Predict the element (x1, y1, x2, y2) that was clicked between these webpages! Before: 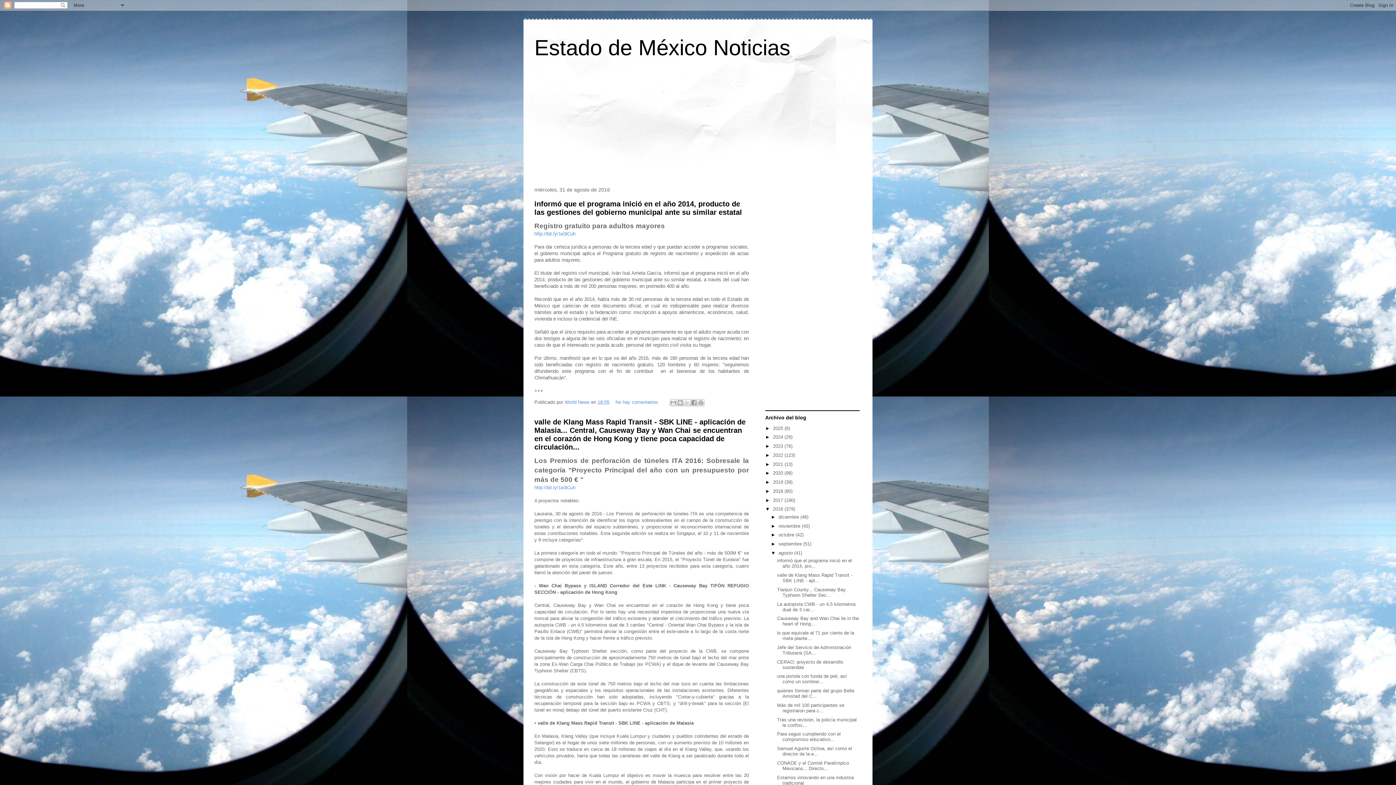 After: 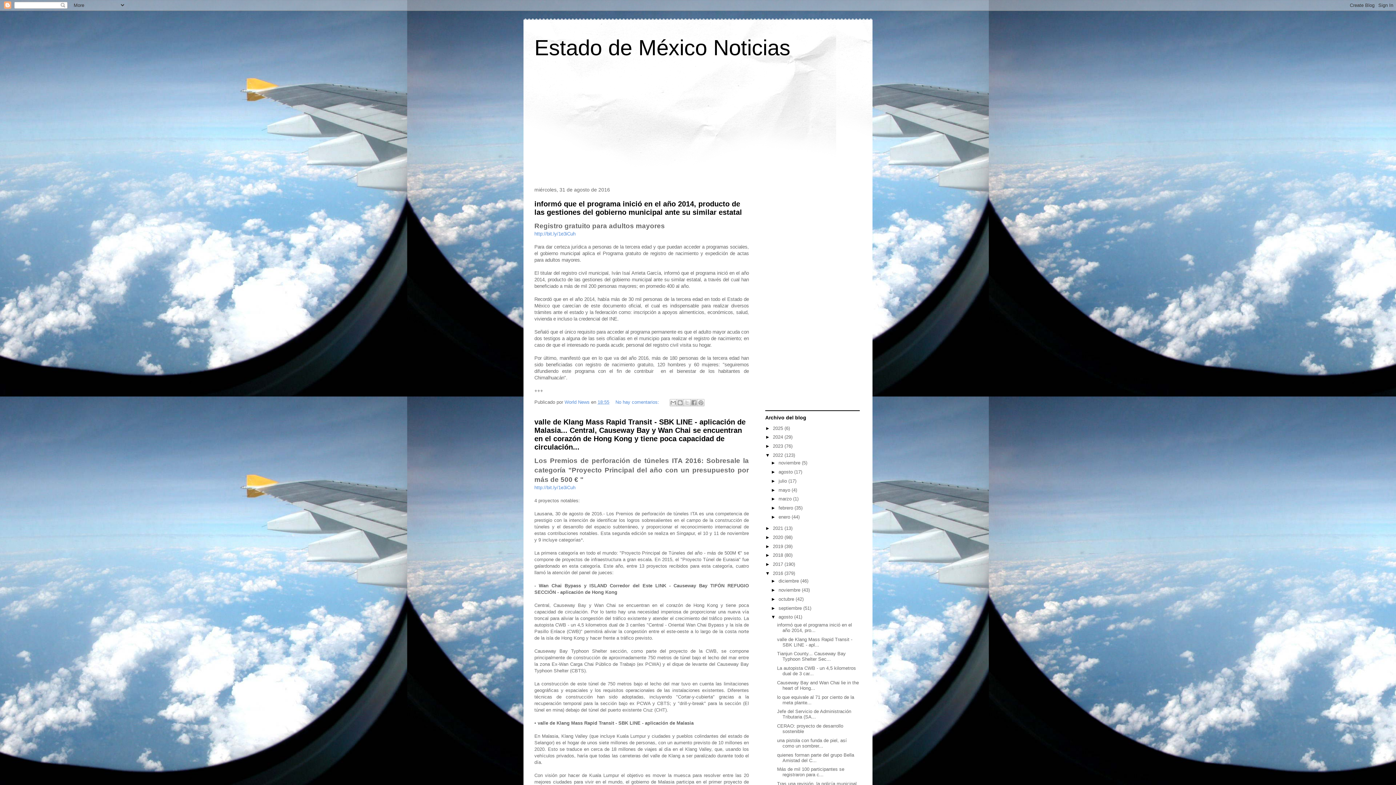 Action: bbox: (765, 452, 773, 458) label: ►  